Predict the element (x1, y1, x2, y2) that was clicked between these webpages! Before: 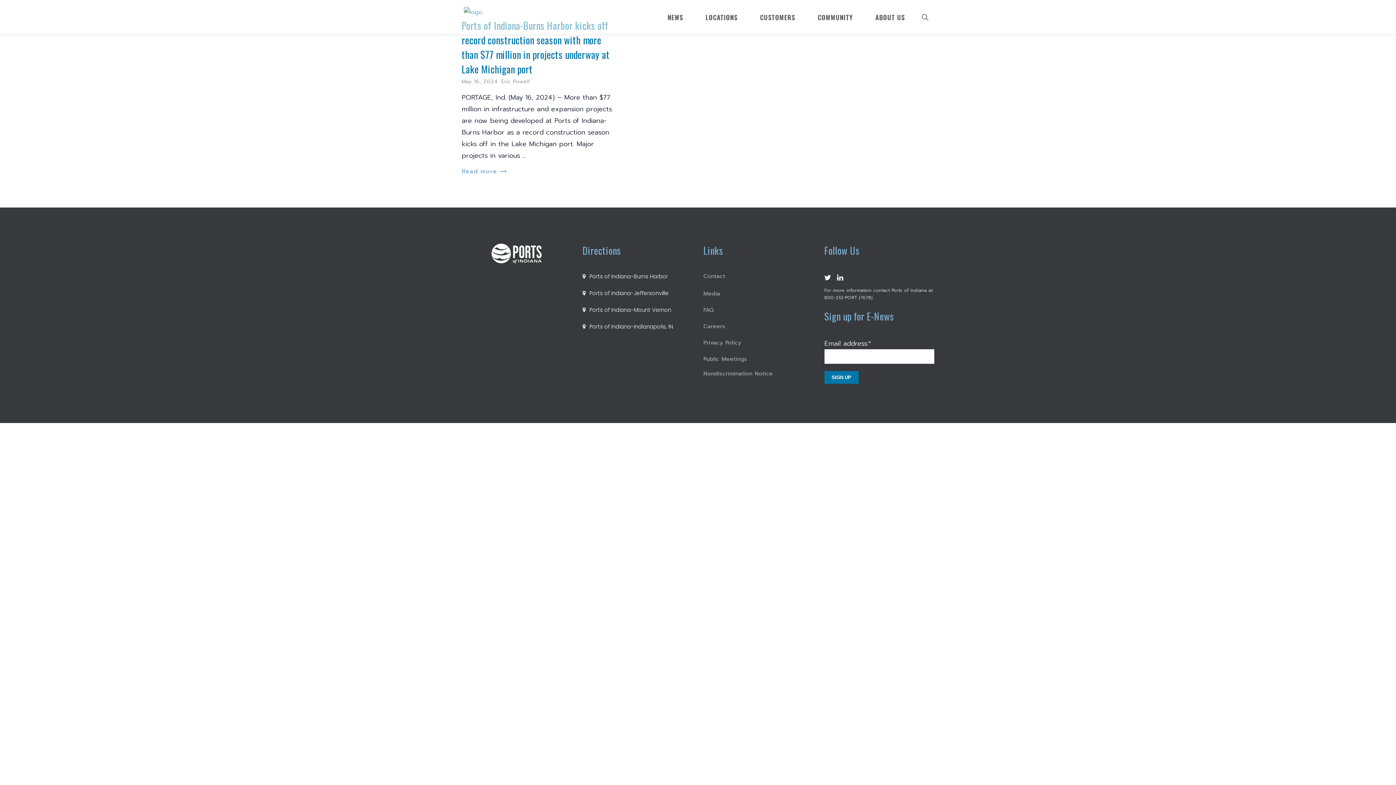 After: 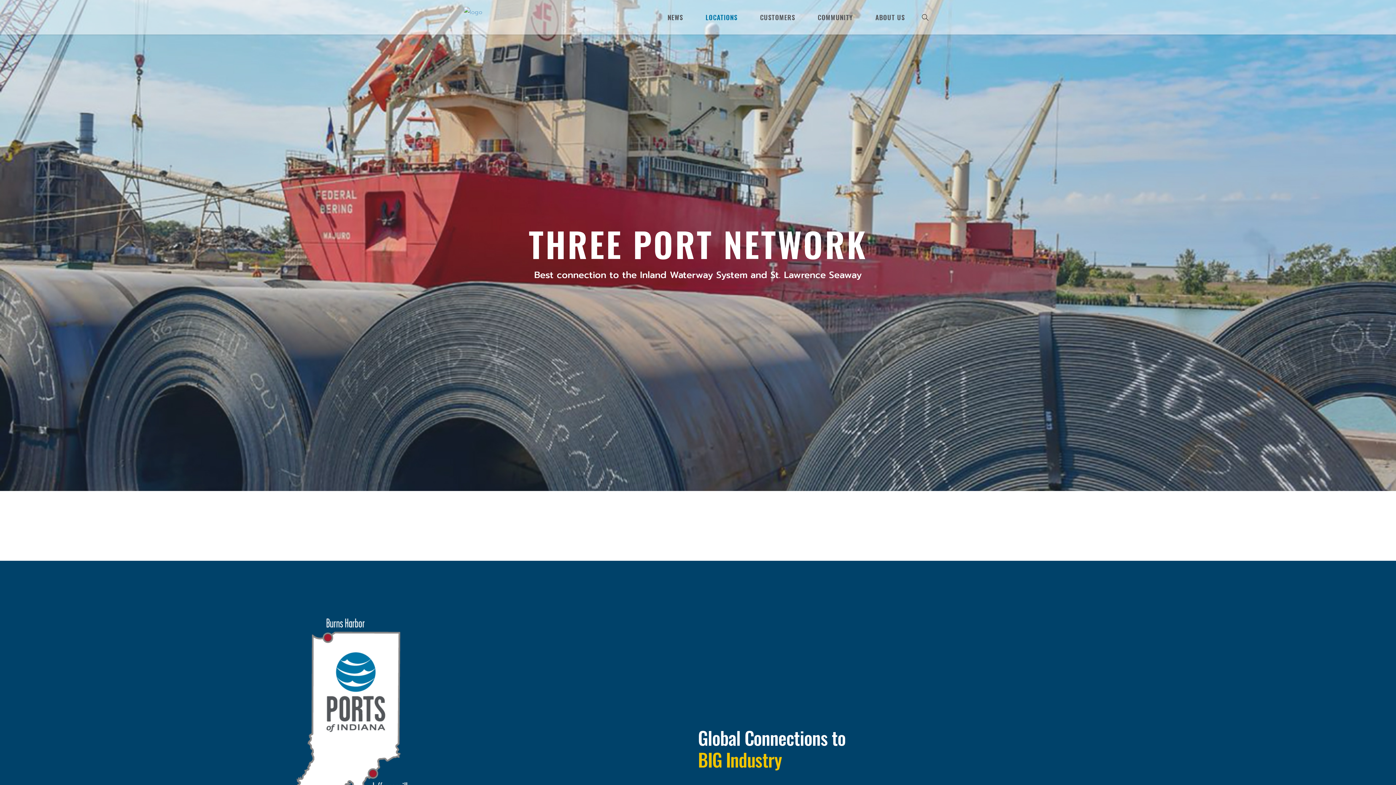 Action: label: LOCATIONS bbox: (694, 0, 748, 34)